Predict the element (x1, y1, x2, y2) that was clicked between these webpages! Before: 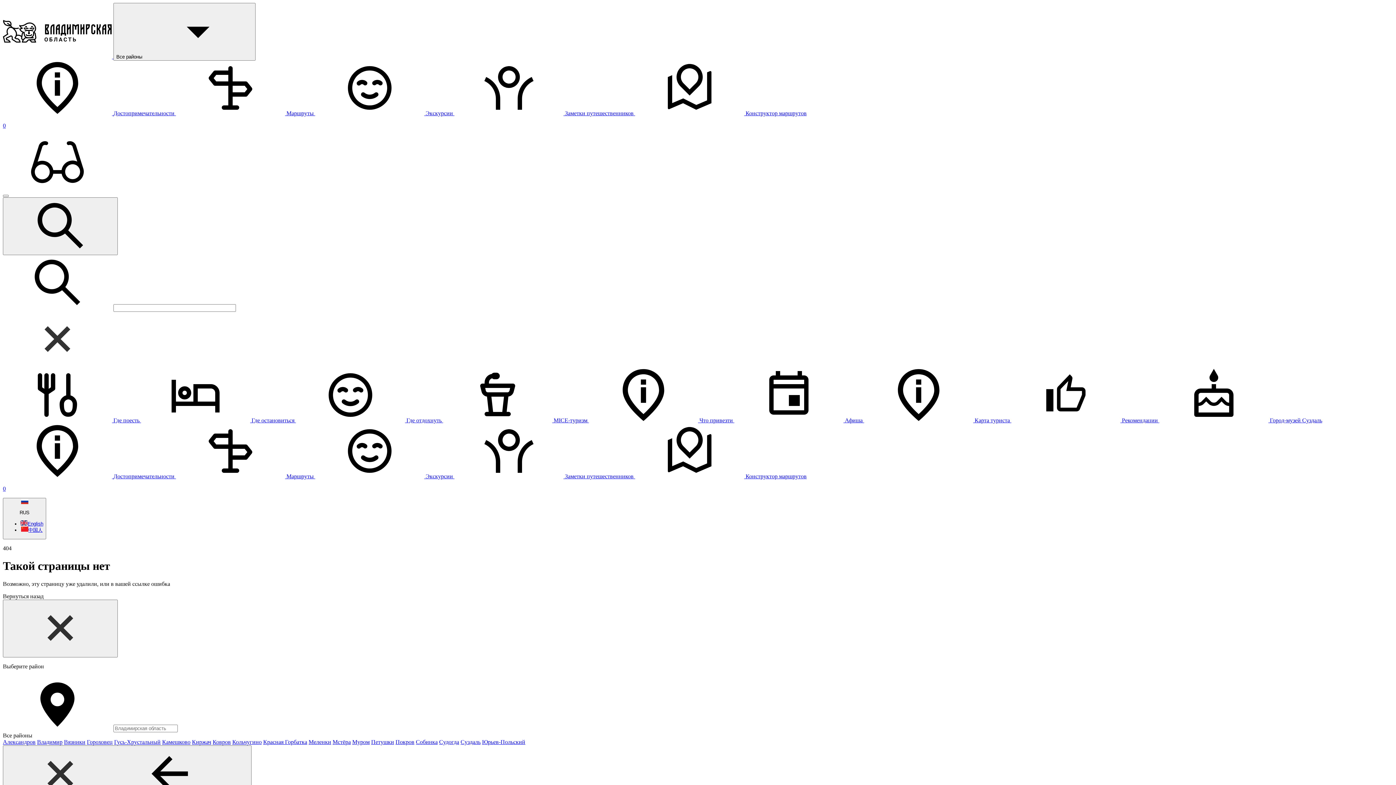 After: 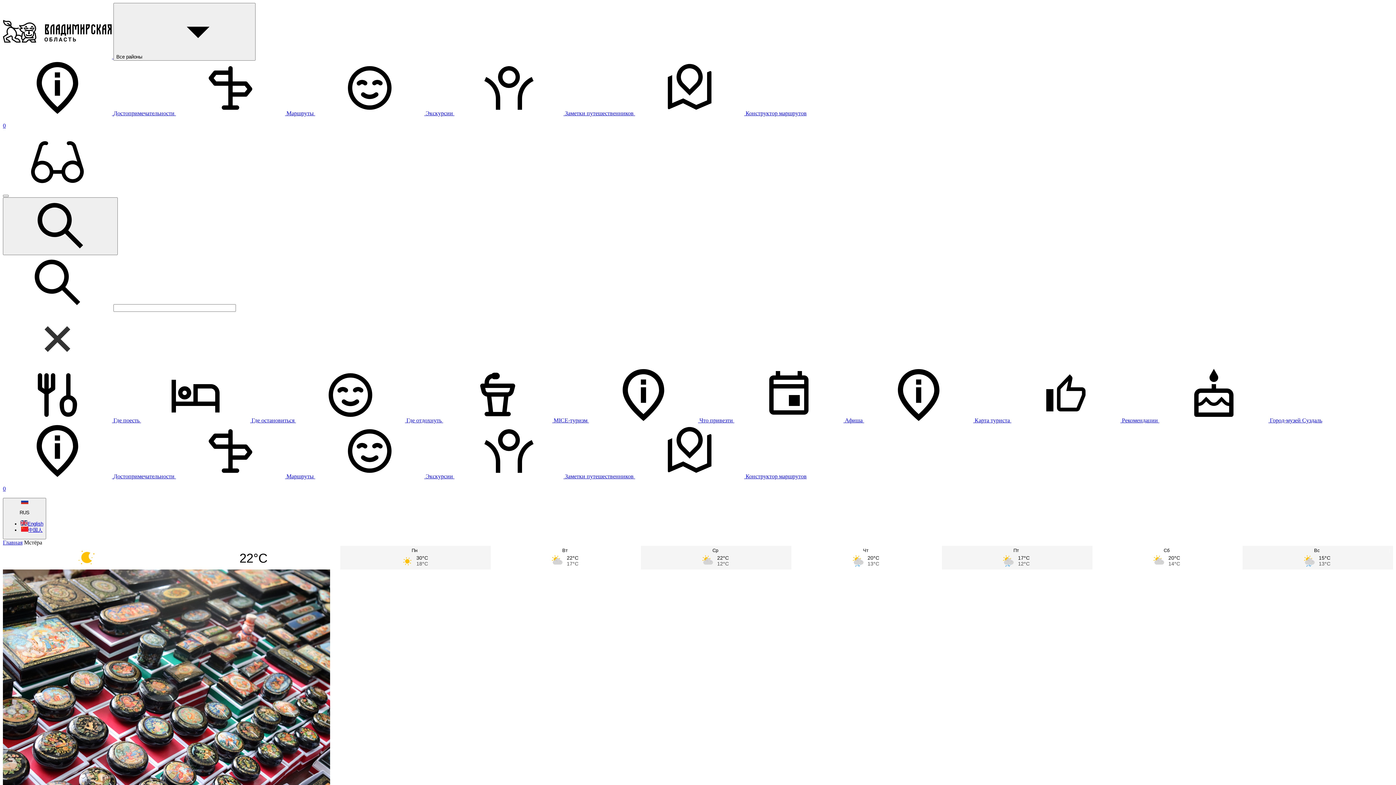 Action: label: Мстёра bbox: (332, 739, 350, 745)